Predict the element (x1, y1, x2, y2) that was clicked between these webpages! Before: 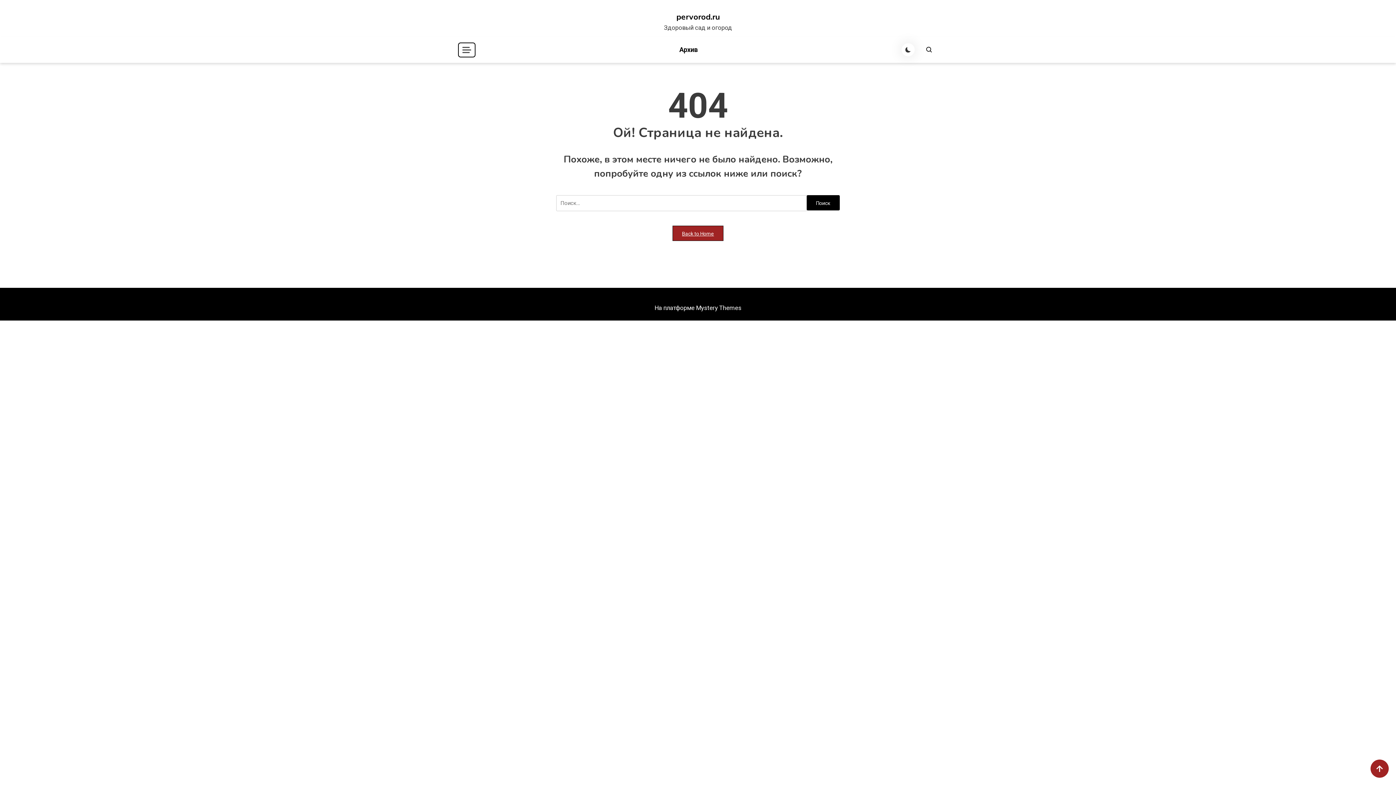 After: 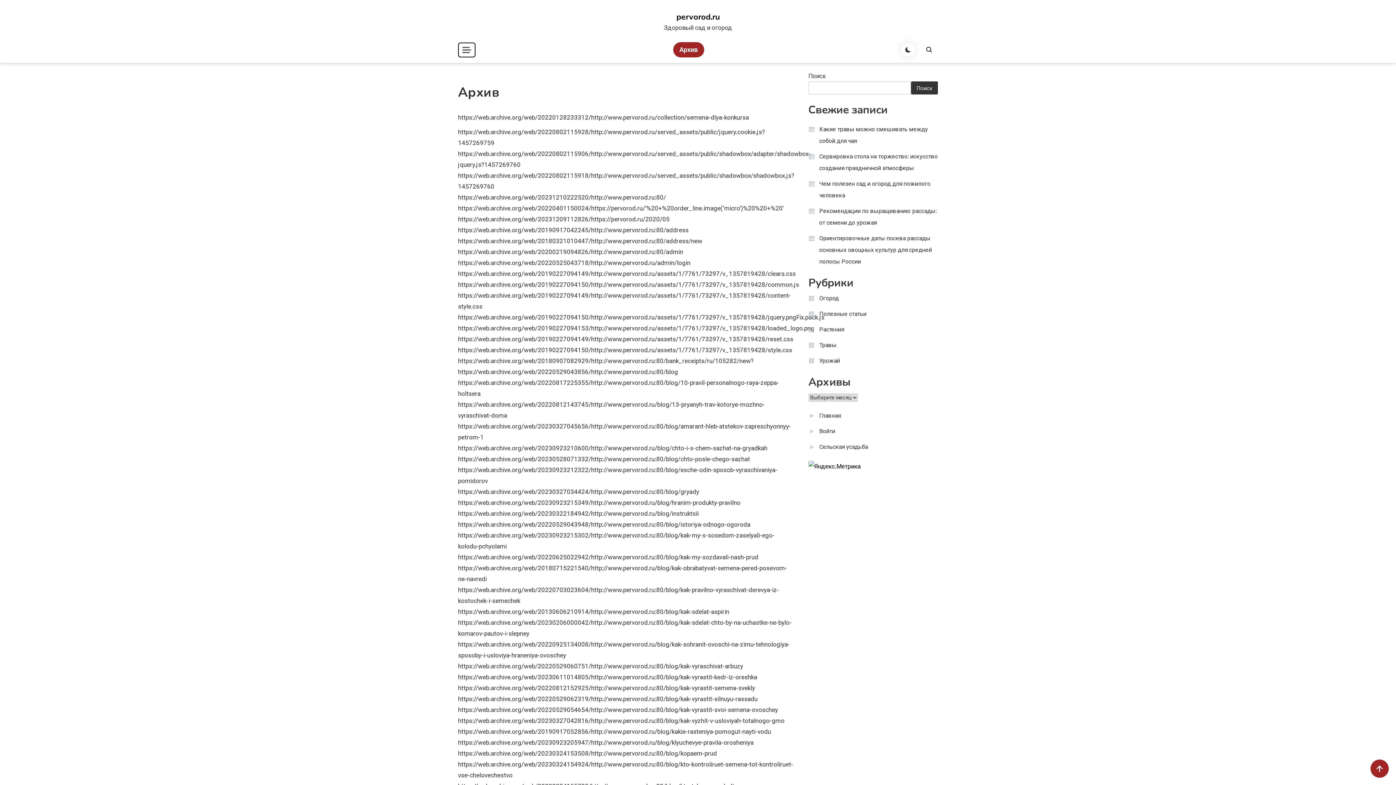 Action: bbox: (673, 42, 704, 57) label: Архив